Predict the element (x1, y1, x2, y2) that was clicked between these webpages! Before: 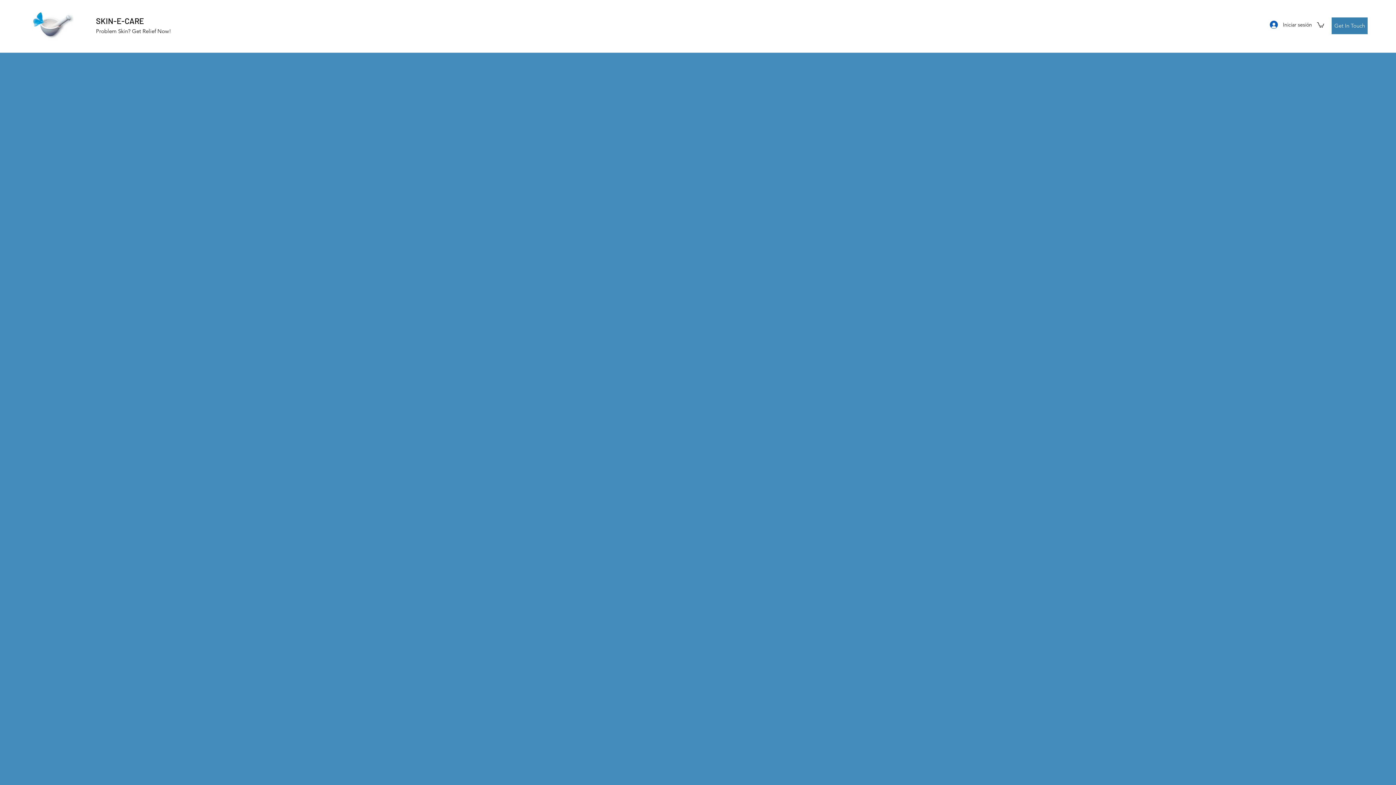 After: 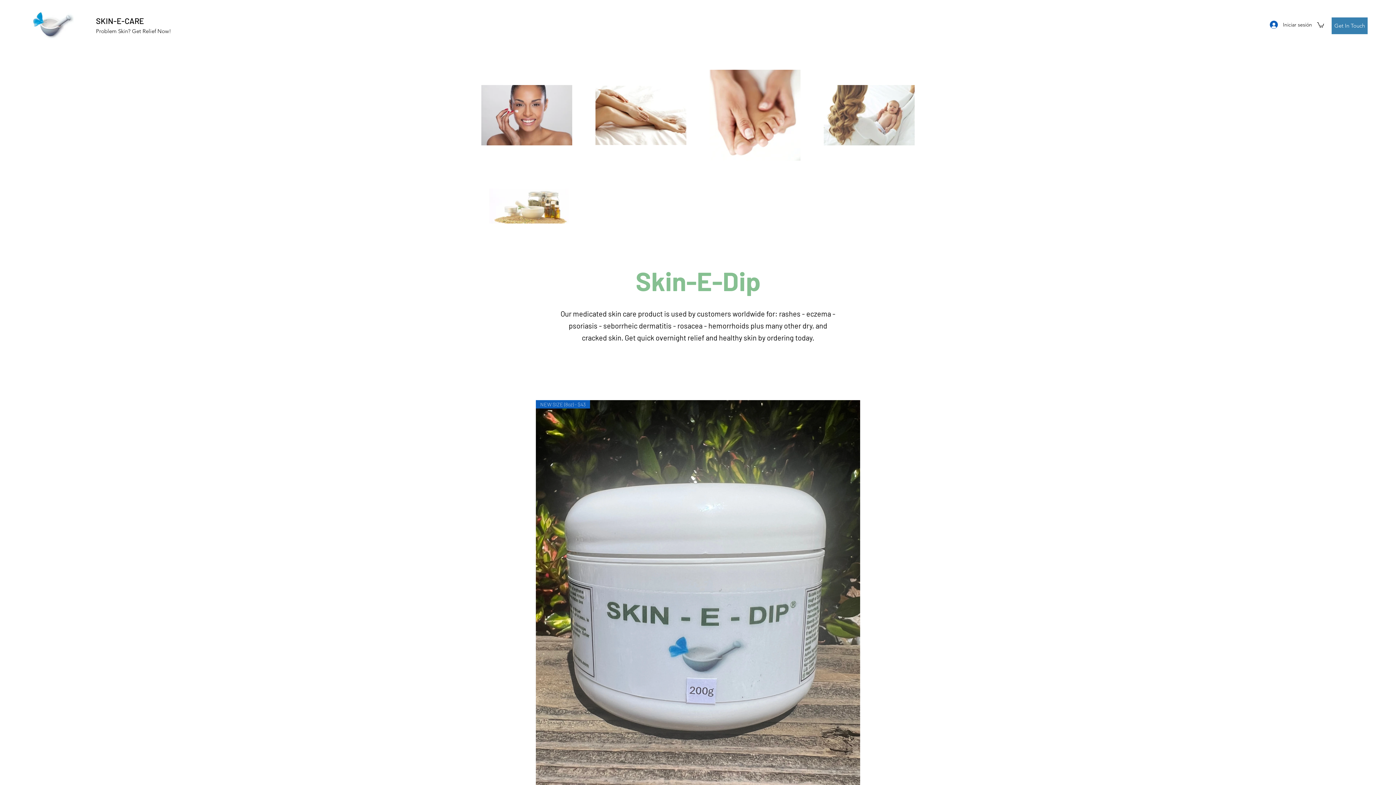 Action: bbox: (96, 16, 144, 25) label: SKIN-E-CARE